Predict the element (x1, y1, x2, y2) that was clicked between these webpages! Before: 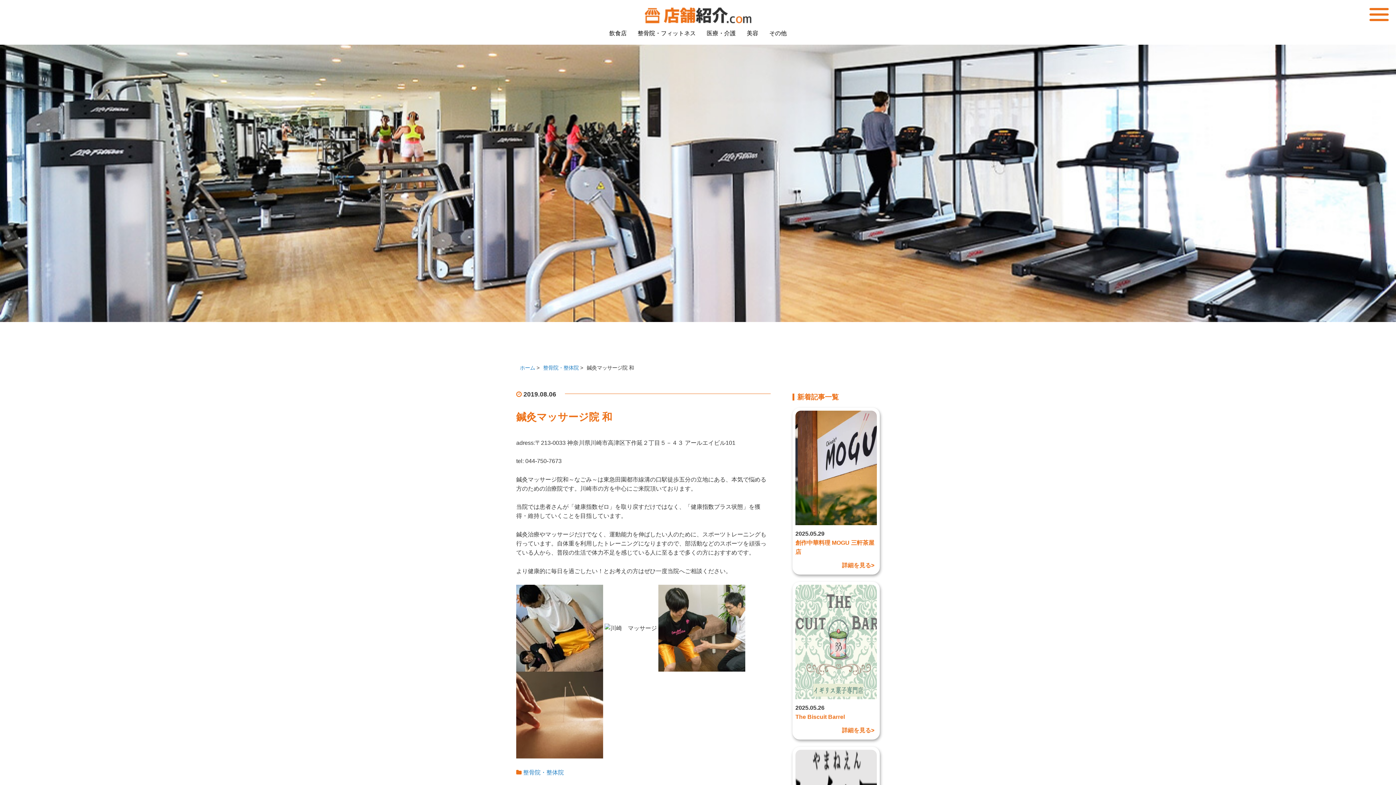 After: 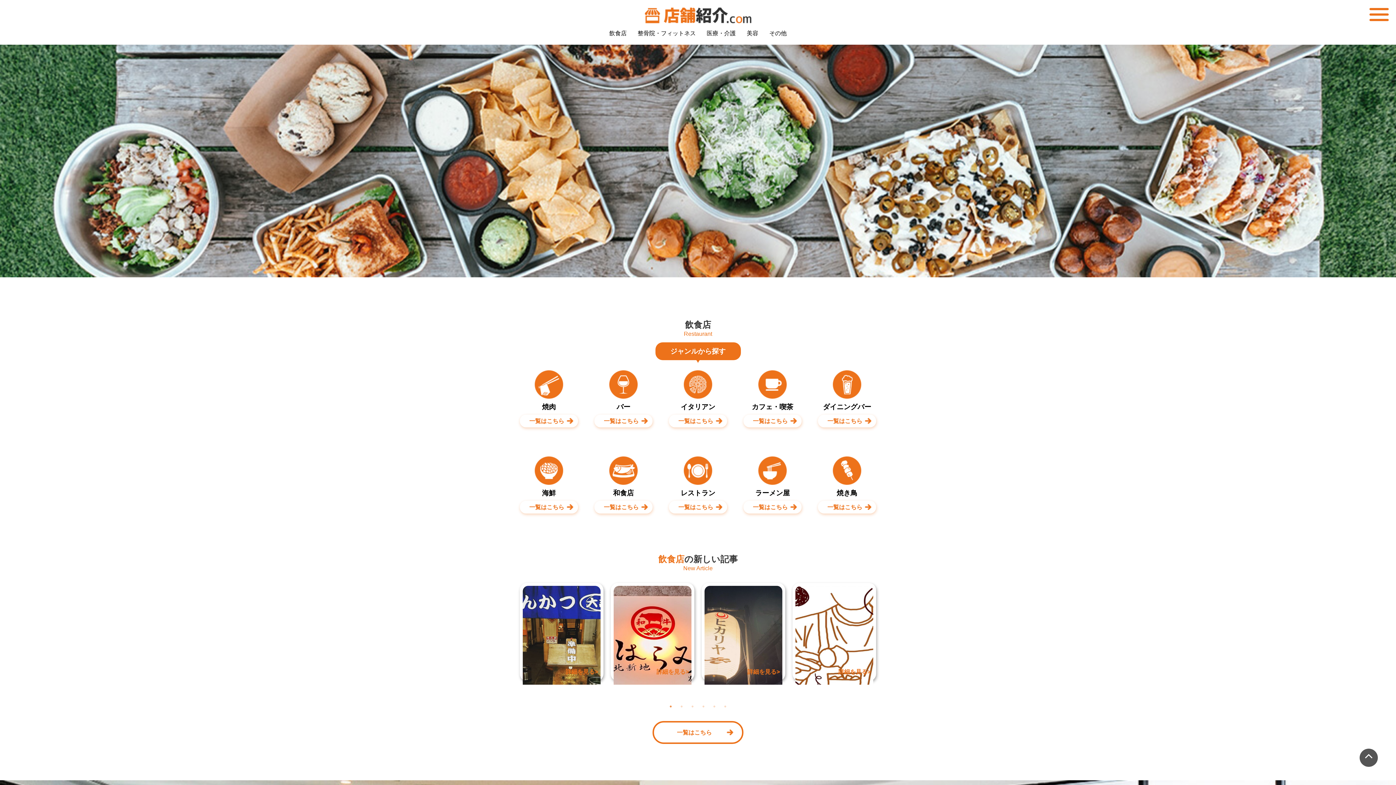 Action: bbox: (609, 30, 626, 36) label: 飲食店